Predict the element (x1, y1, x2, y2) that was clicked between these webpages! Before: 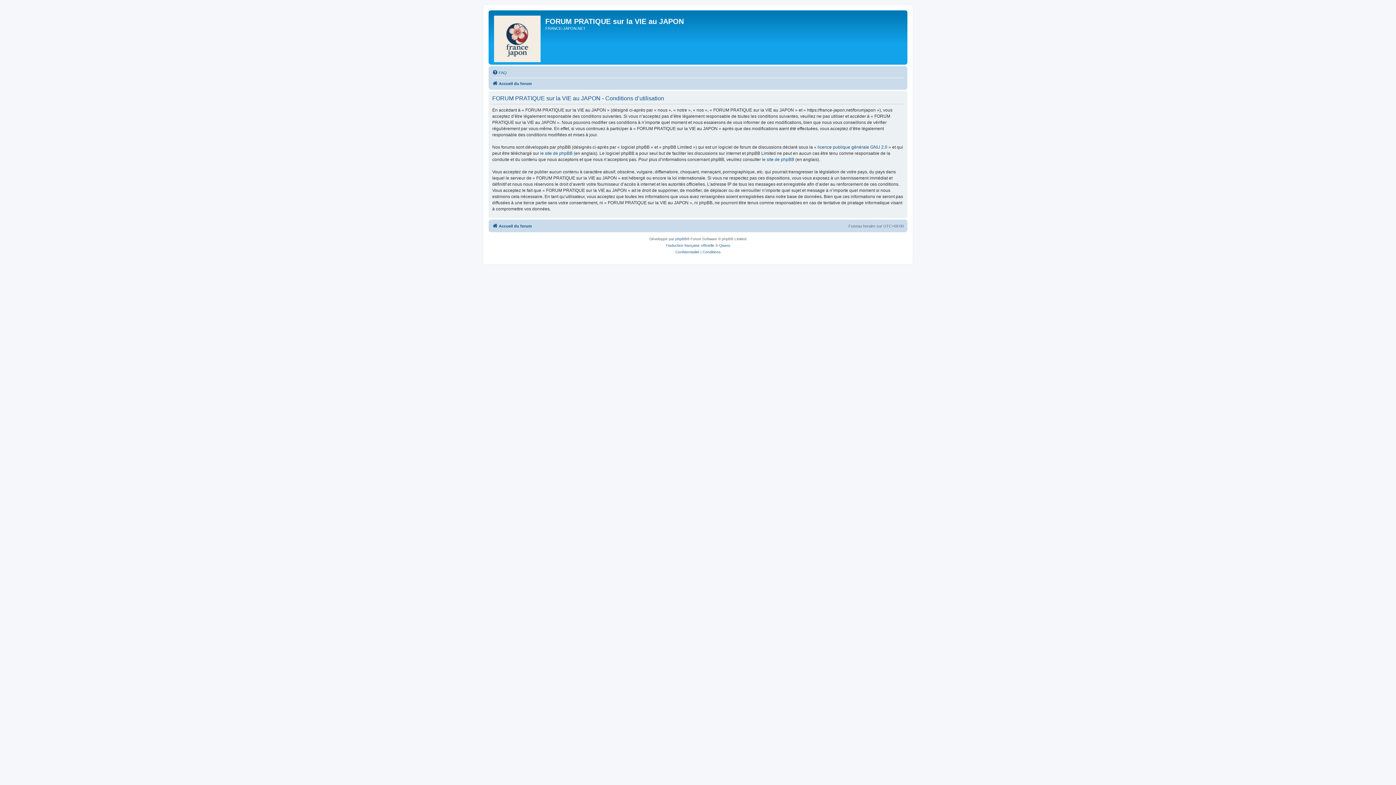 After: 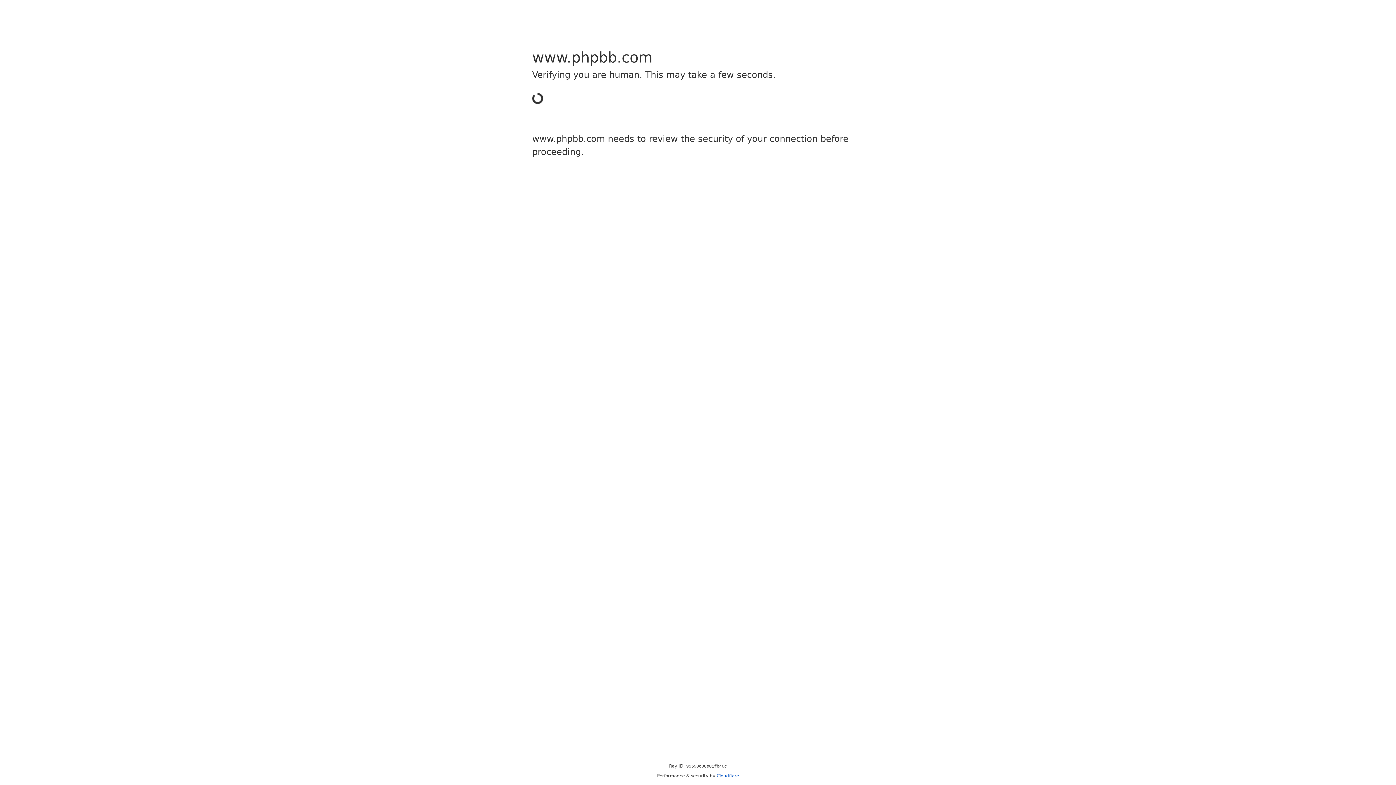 Action: bbox: (665, 242, 714, 249) label: Traduction française officielle